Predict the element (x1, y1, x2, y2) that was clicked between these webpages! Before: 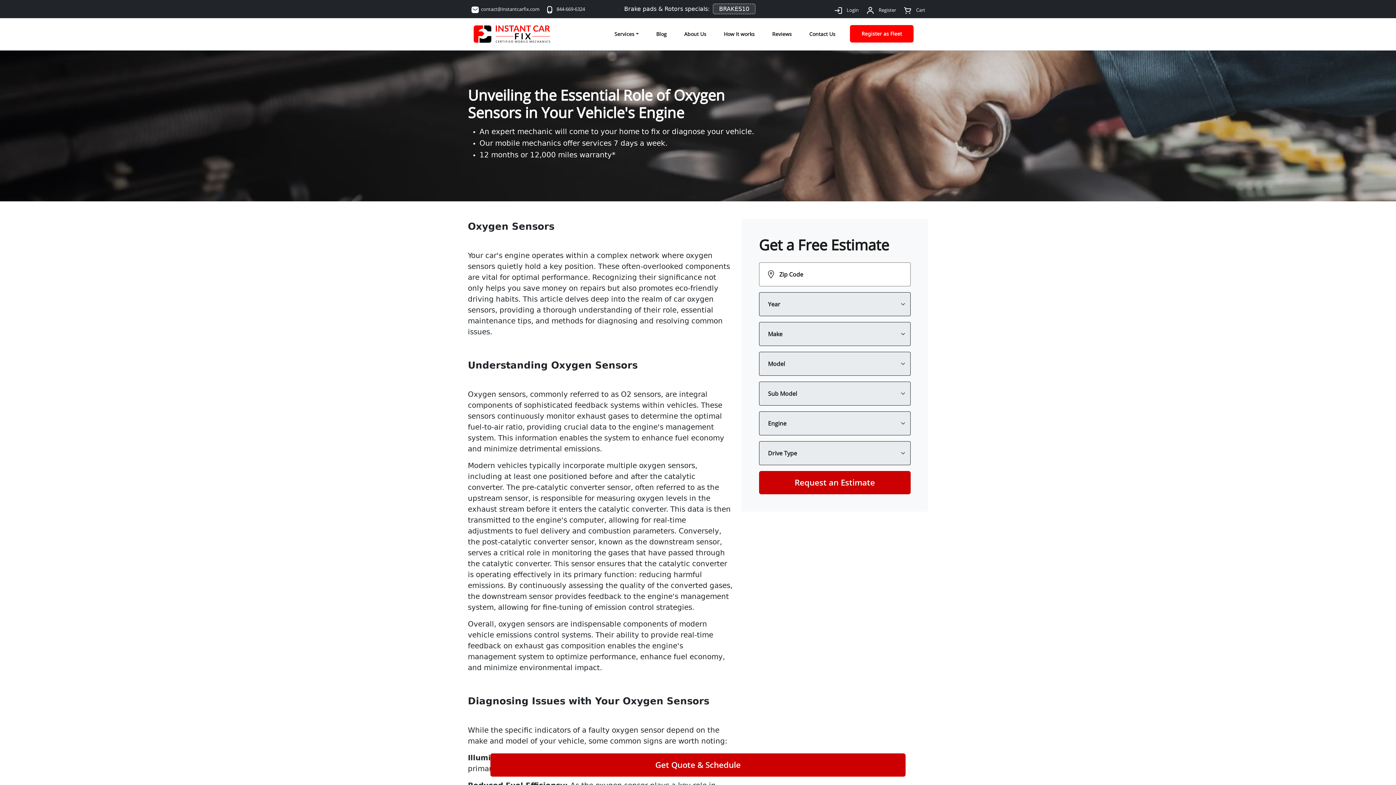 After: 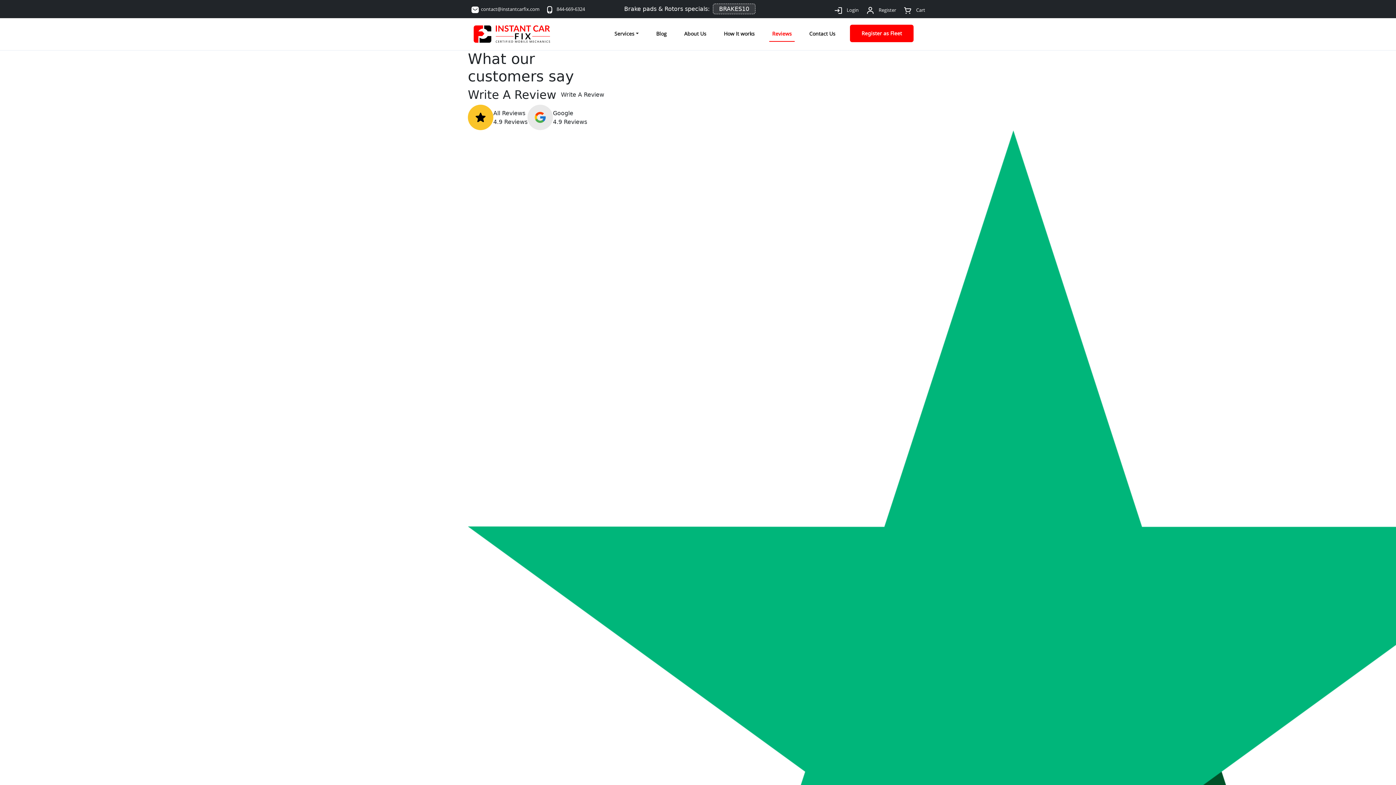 Action: bbox: (769, 26, 794, 41) label: Reviews